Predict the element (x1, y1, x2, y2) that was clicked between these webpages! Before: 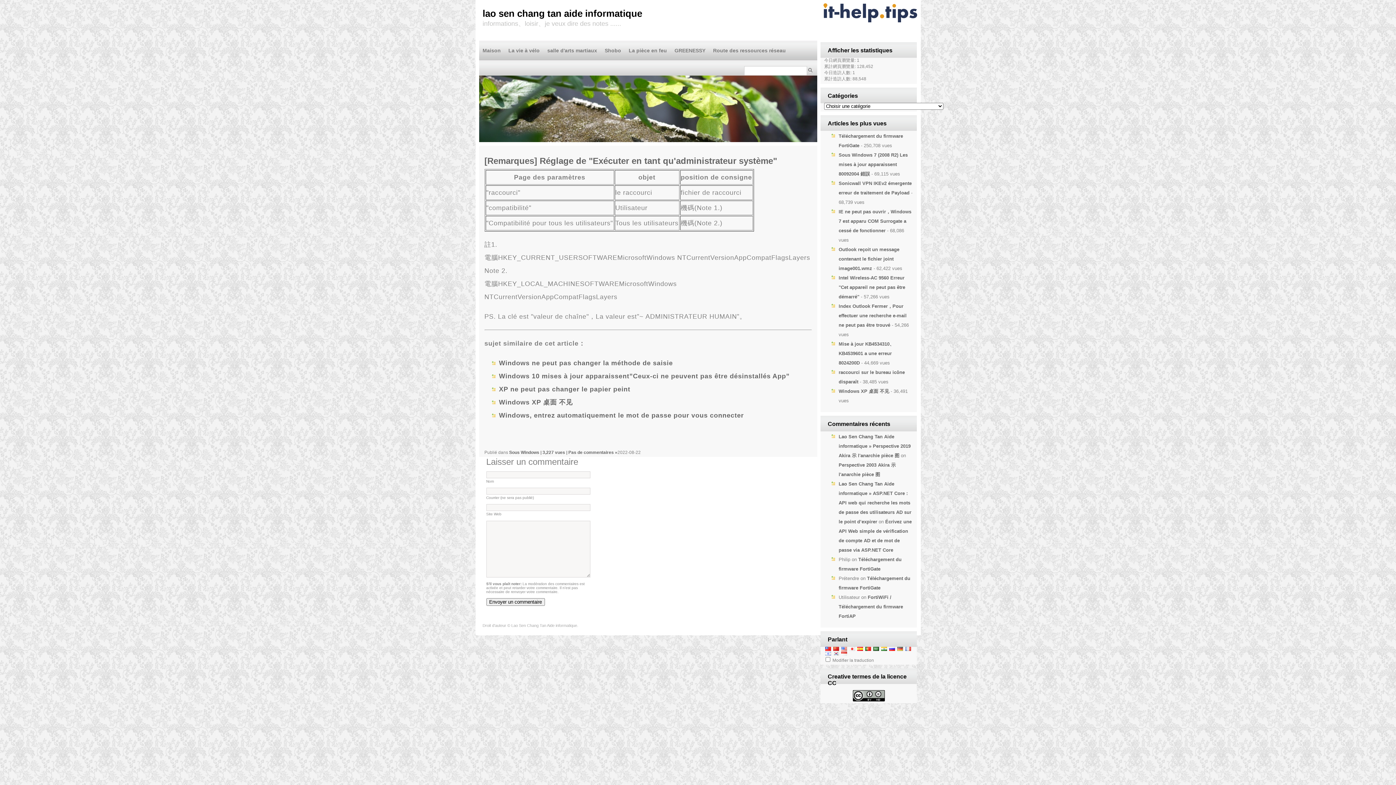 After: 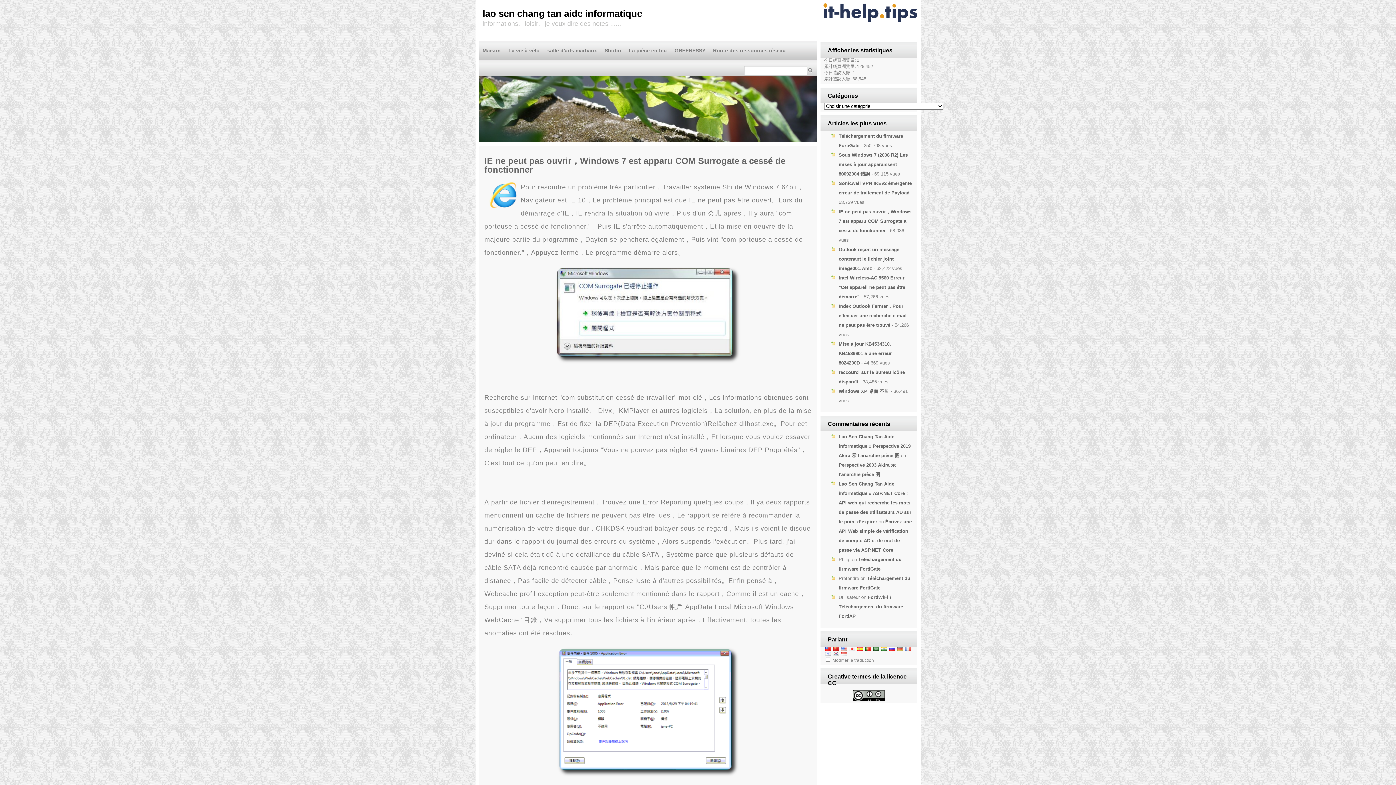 Action: label: IE ne peut pas ouvrir，Windows 7 est apparu COM Surrogate a cessé de fonctionner bbox: (838, 209, 911, 233)